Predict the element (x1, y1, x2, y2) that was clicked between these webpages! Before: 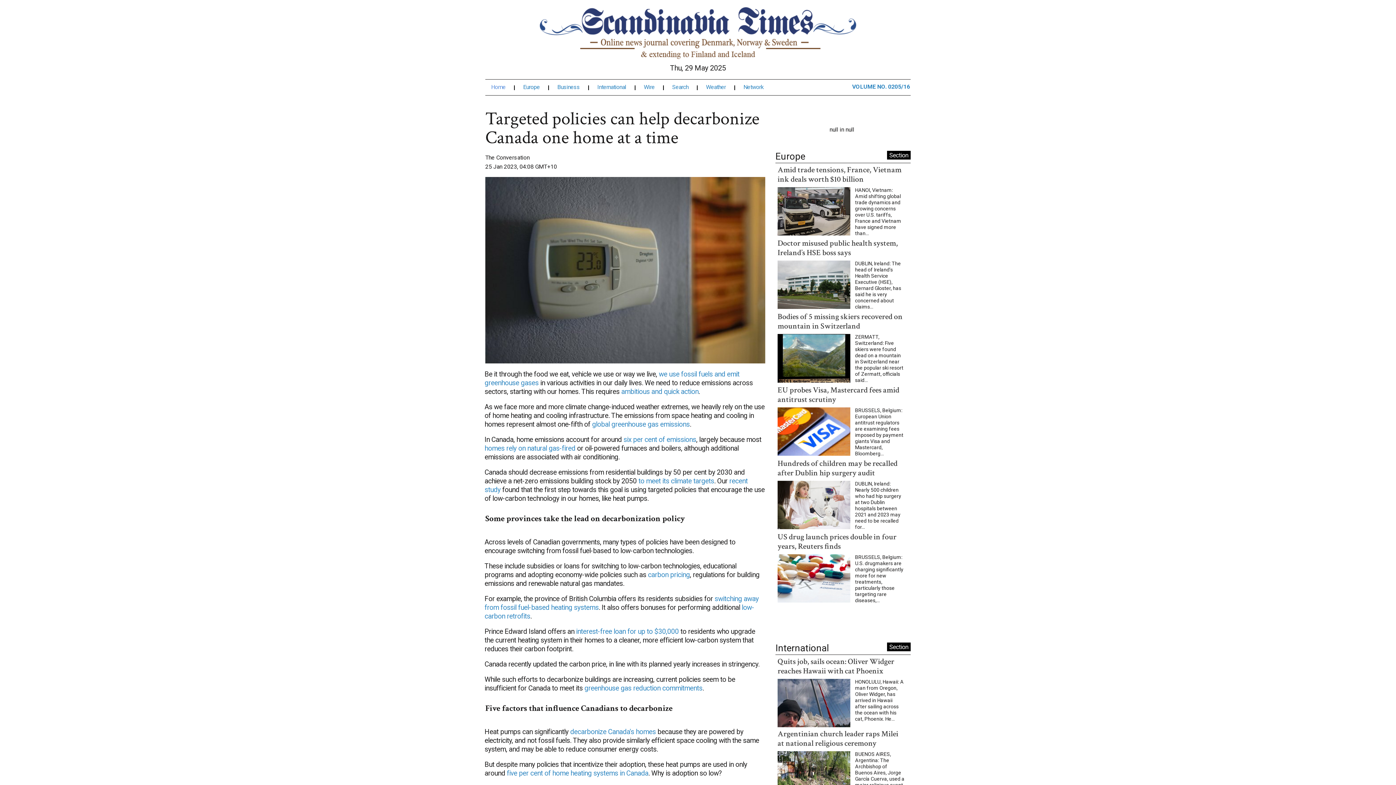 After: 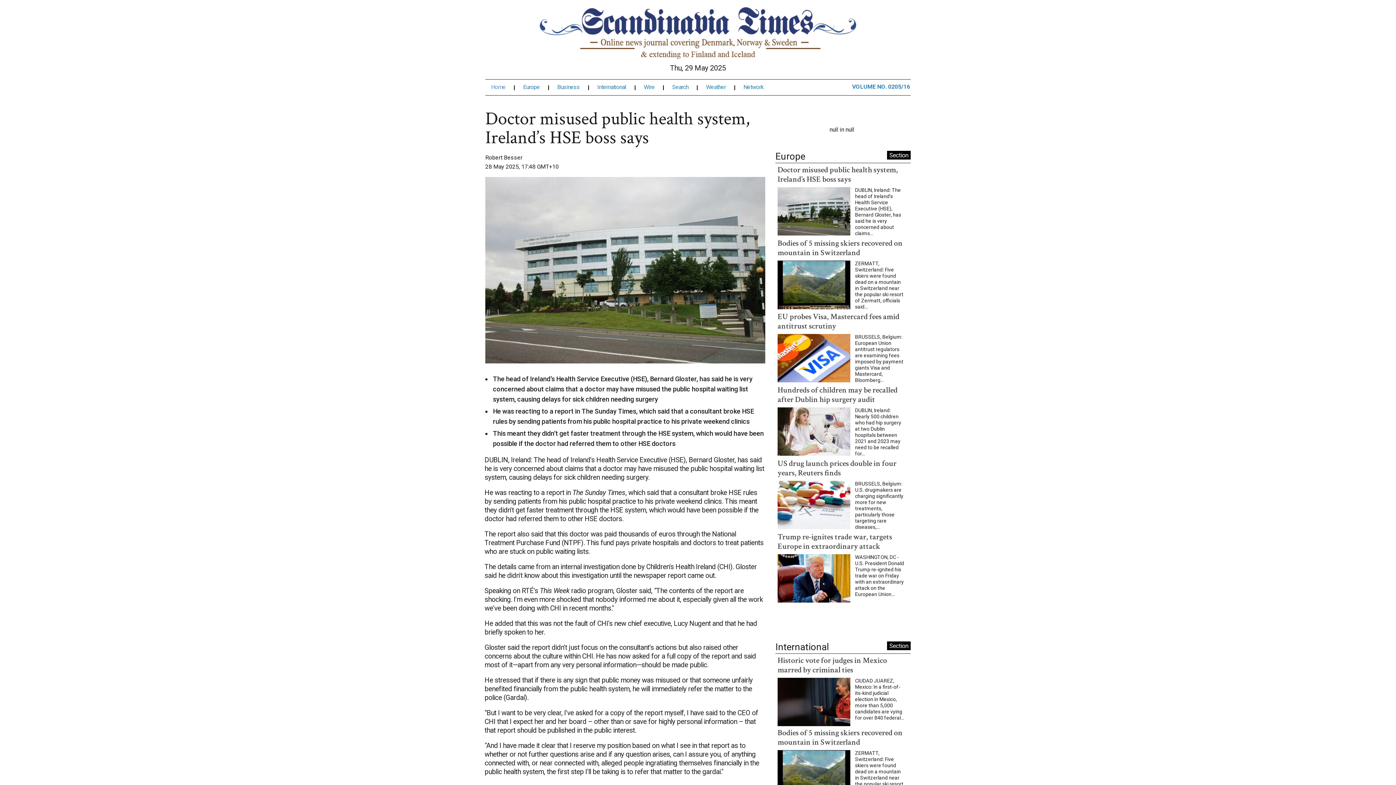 Action: bbox: (777, 267, 850, 274)